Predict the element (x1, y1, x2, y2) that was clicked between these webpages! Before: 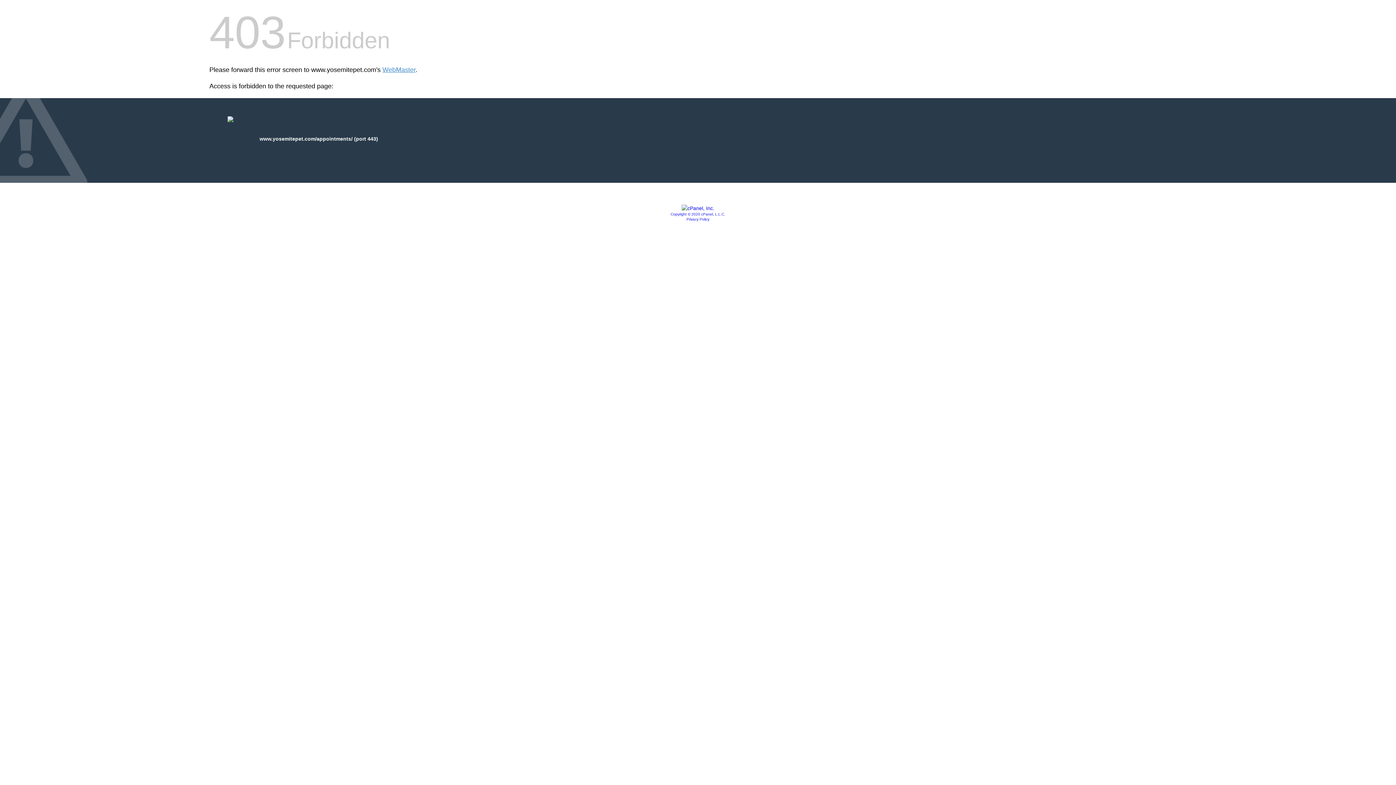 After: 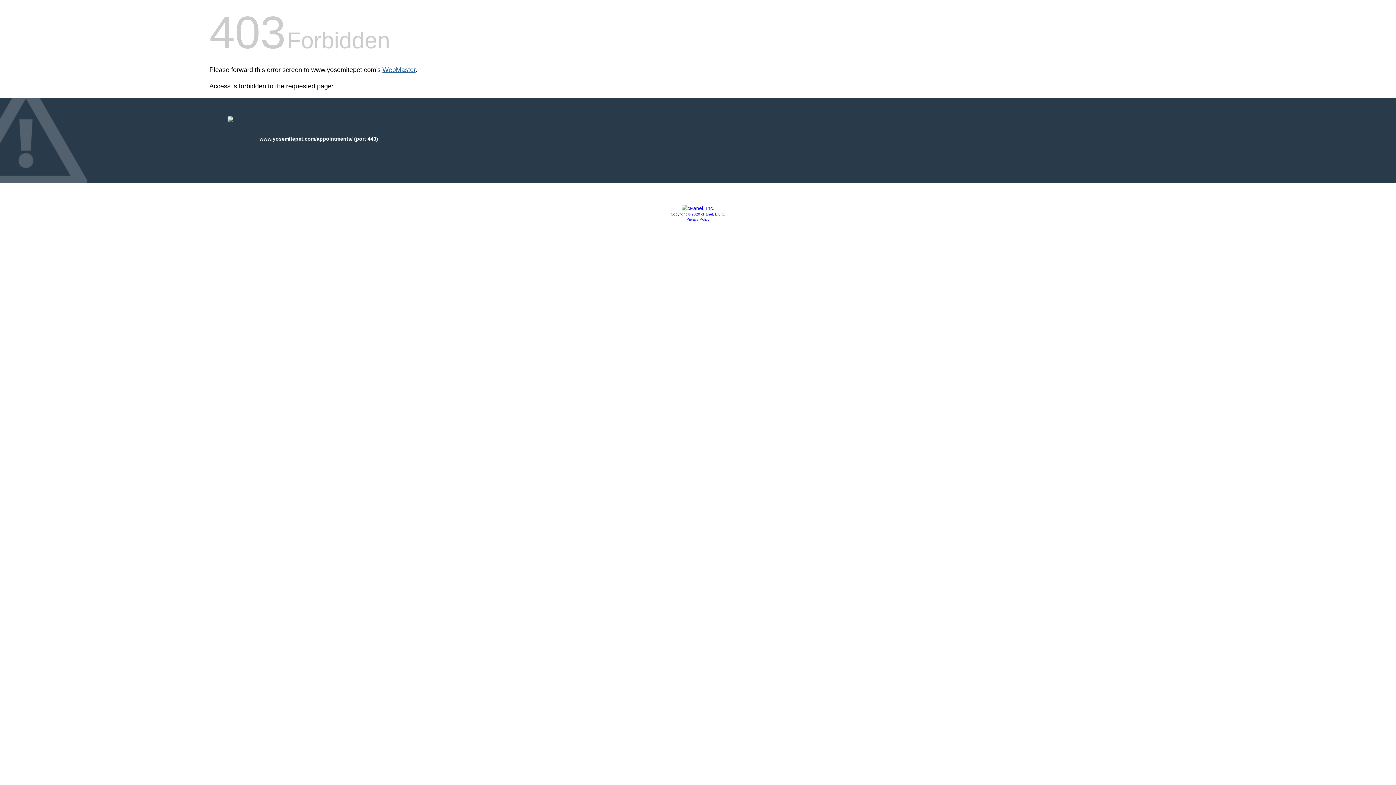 Action: label: WebMaster bbox: (382, 66, 415, 73)